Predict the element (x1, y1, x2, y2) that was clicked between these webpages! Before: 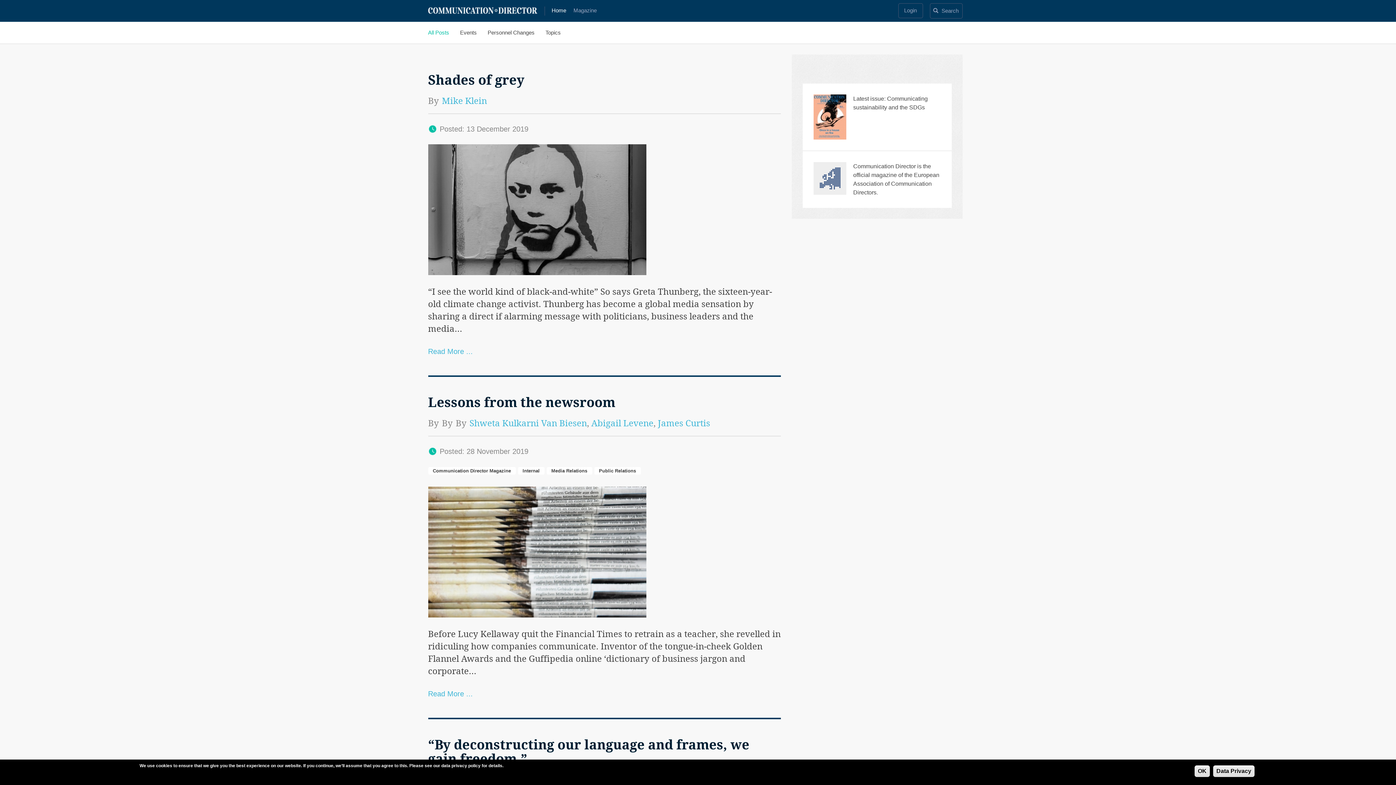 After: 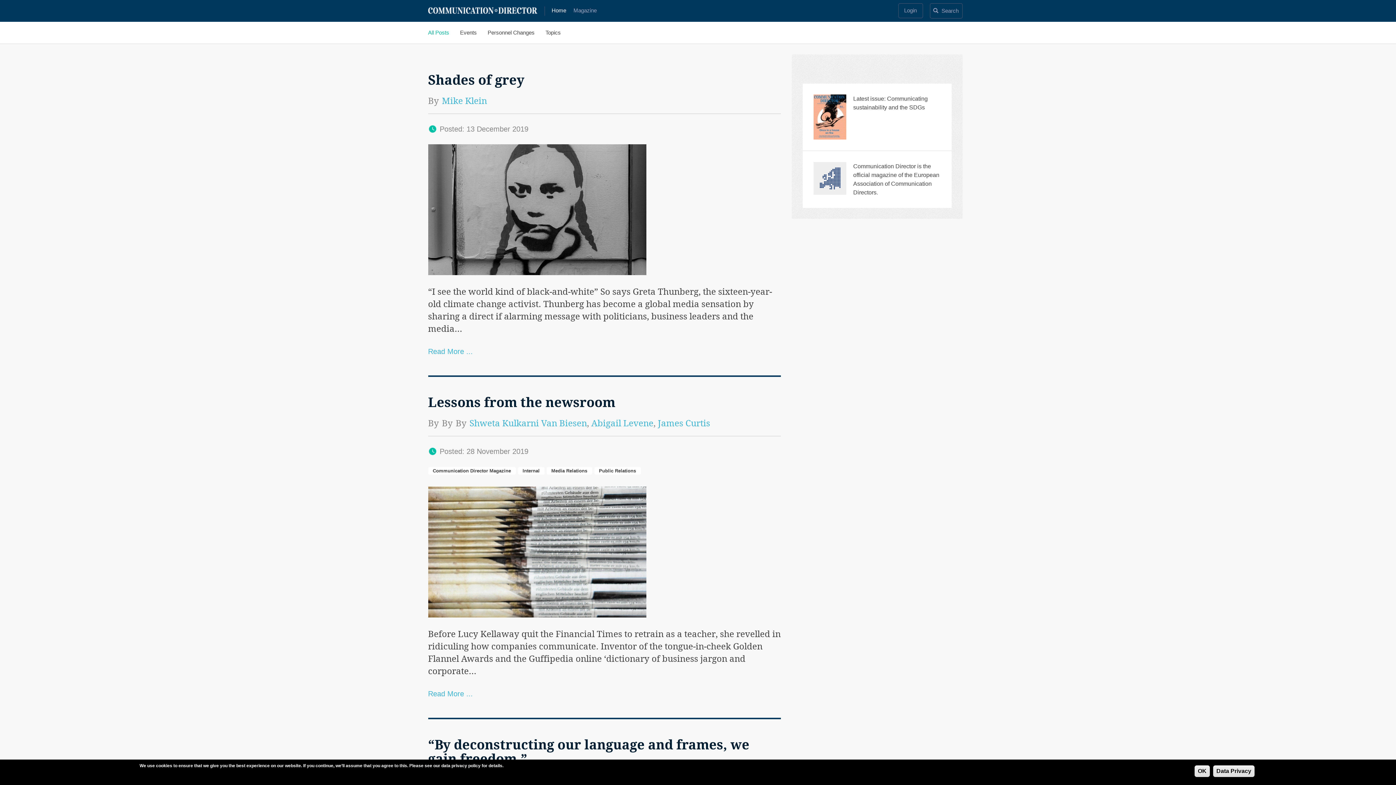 Action: bbox: (813, 94, 847, 139)